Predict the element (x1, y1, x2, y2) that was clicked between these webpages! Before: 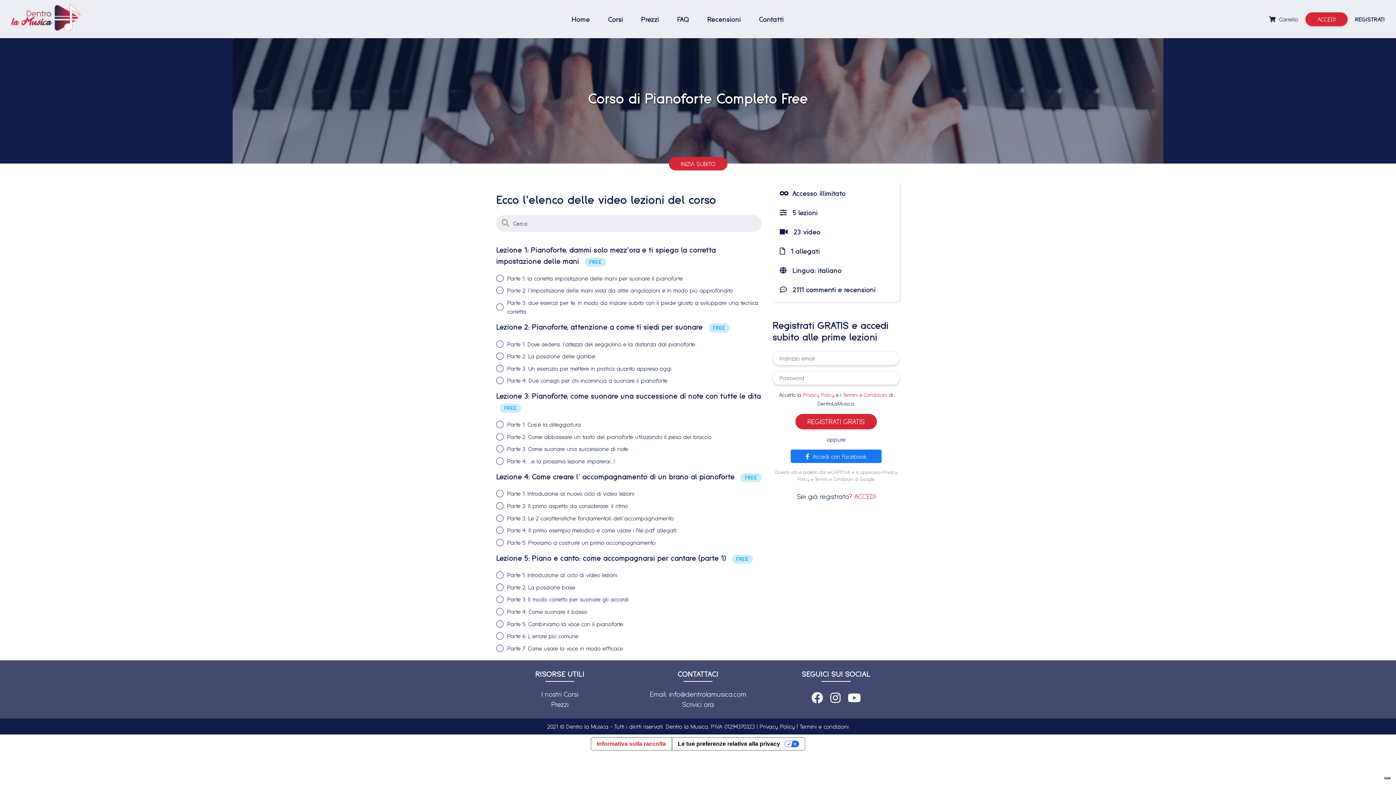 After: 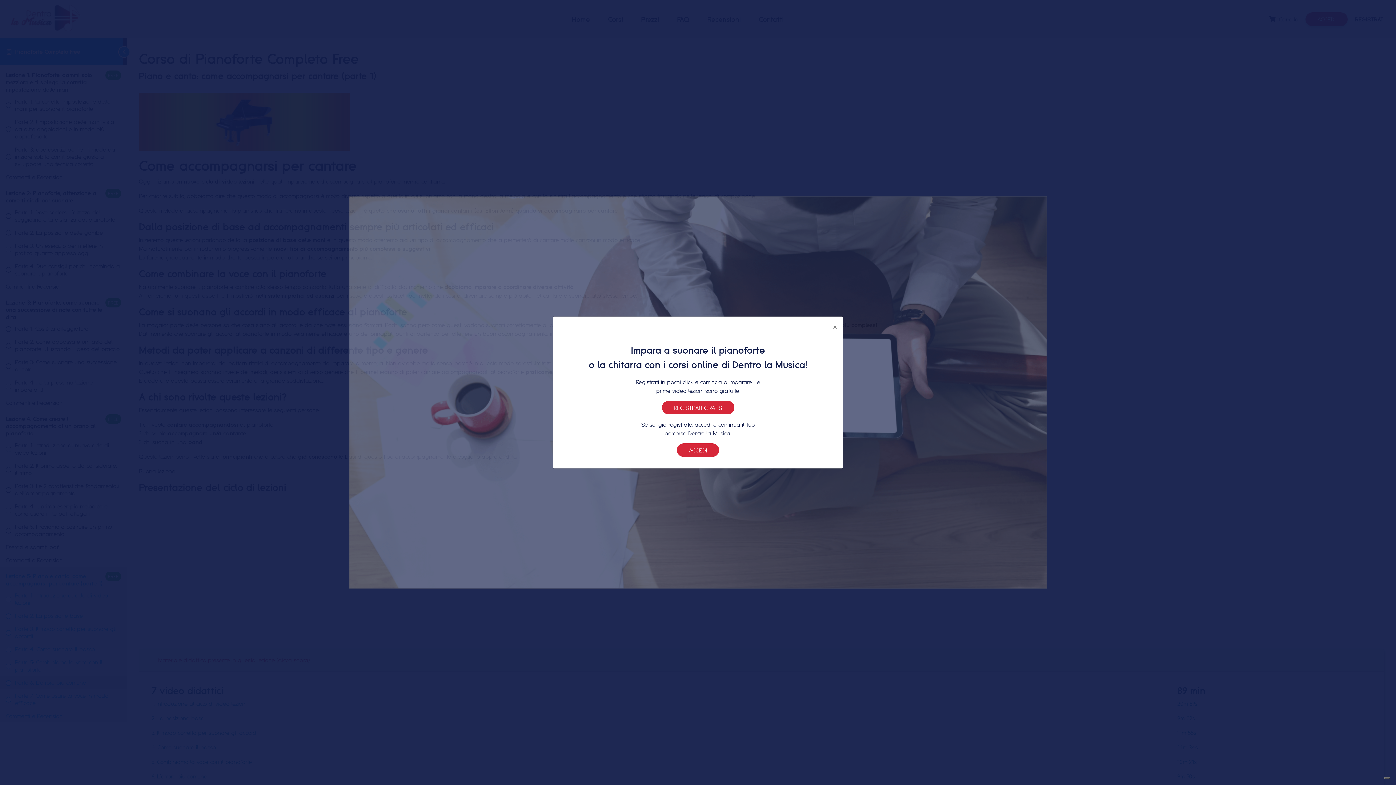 Action: bbox: (507, 632, 578, 640) label: Parte 6: L’errore più comune